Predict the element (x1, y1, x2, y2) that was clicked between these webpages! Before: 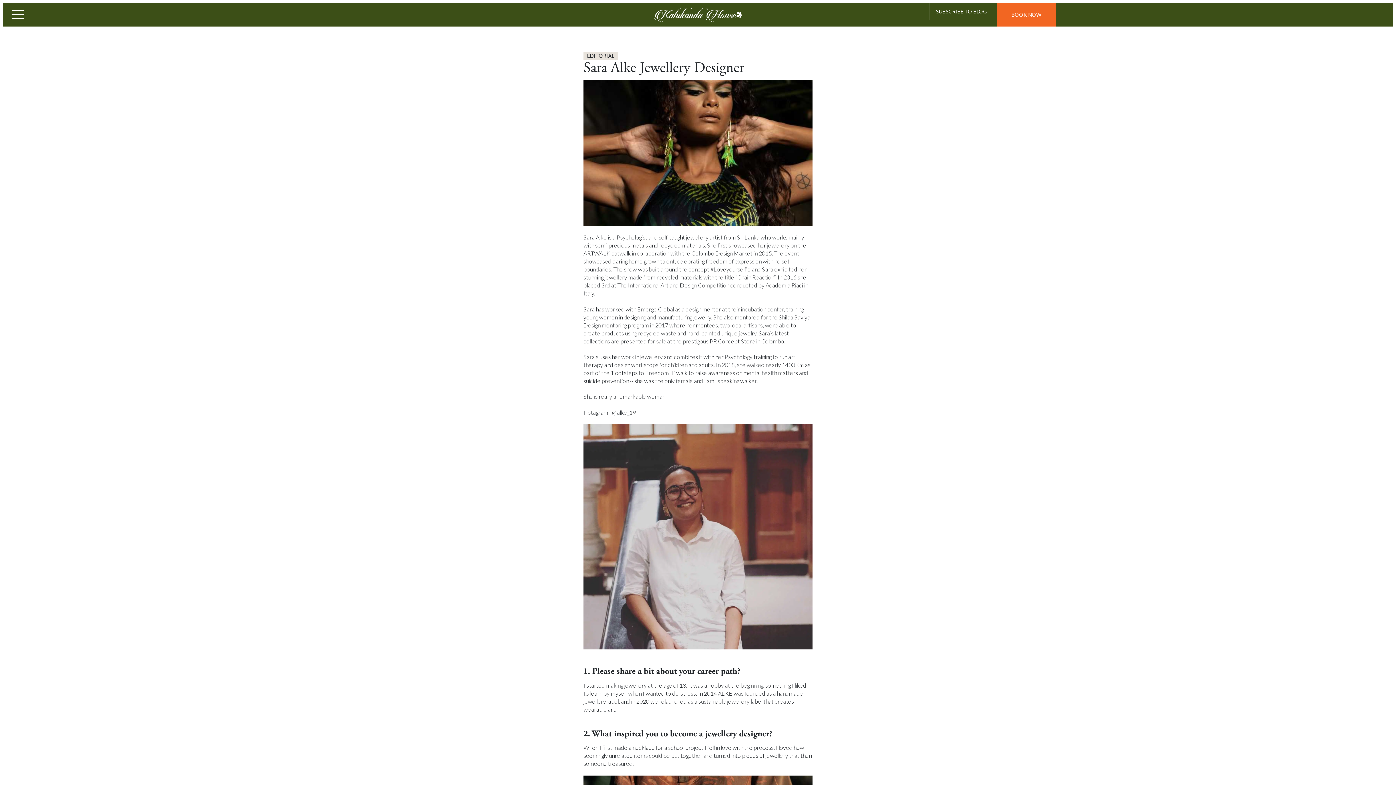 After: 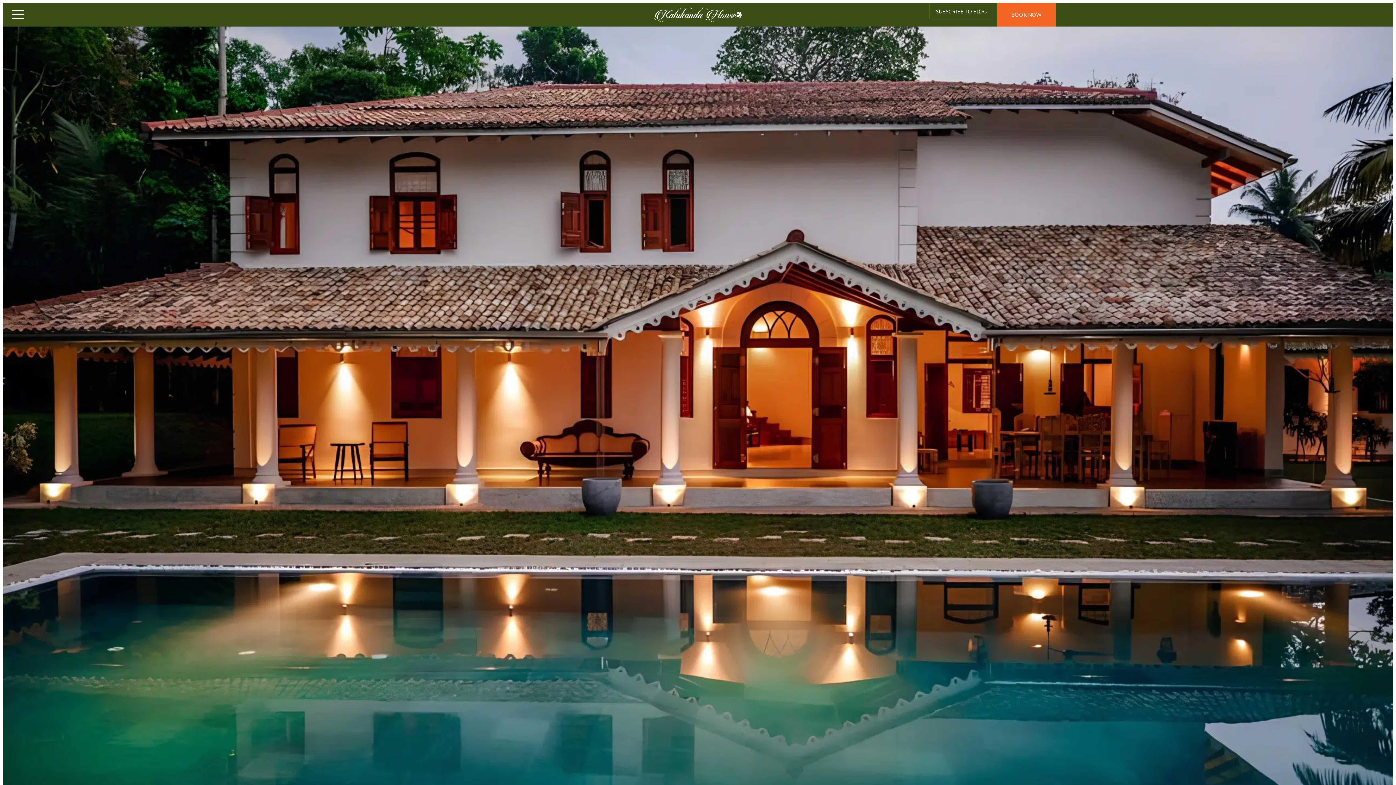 Action: bbox: (654, 7, 741, 21)